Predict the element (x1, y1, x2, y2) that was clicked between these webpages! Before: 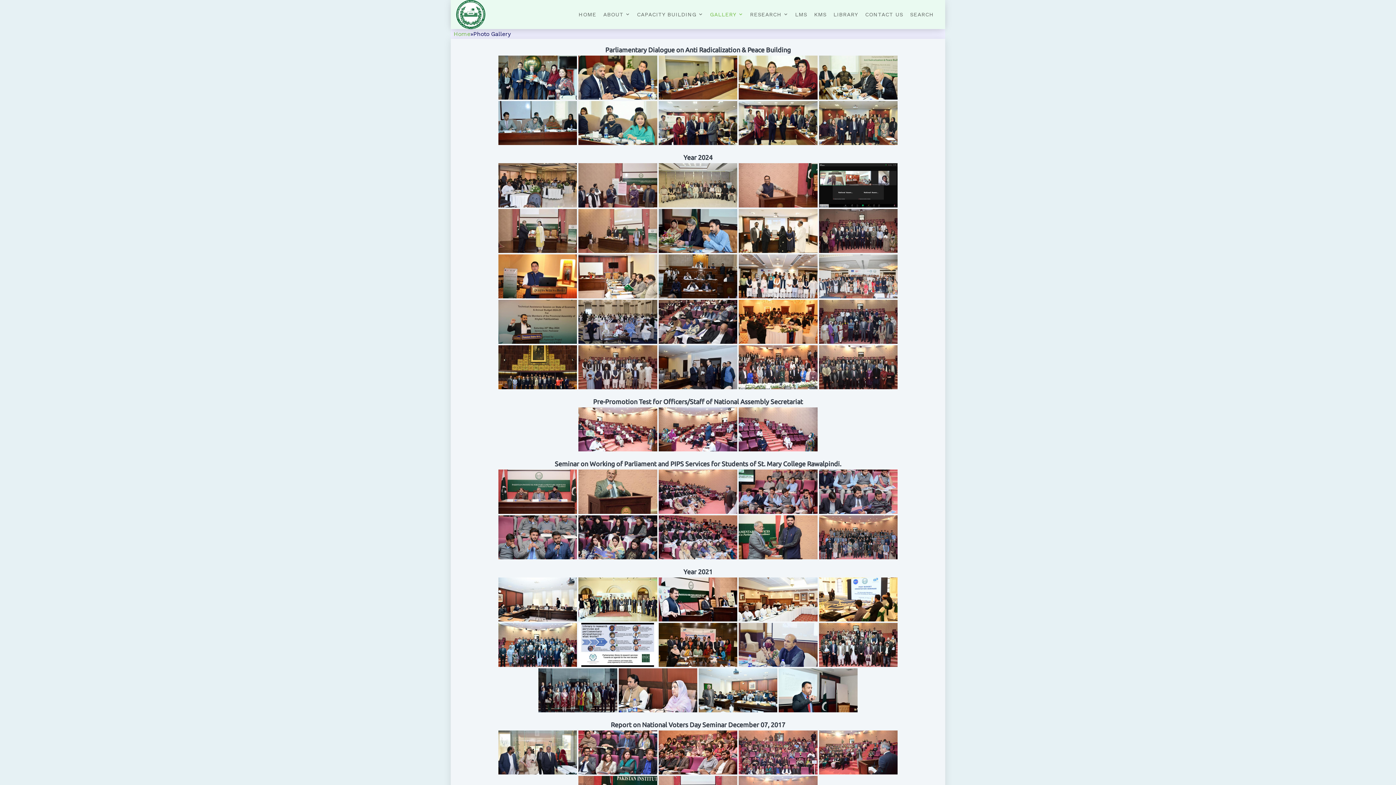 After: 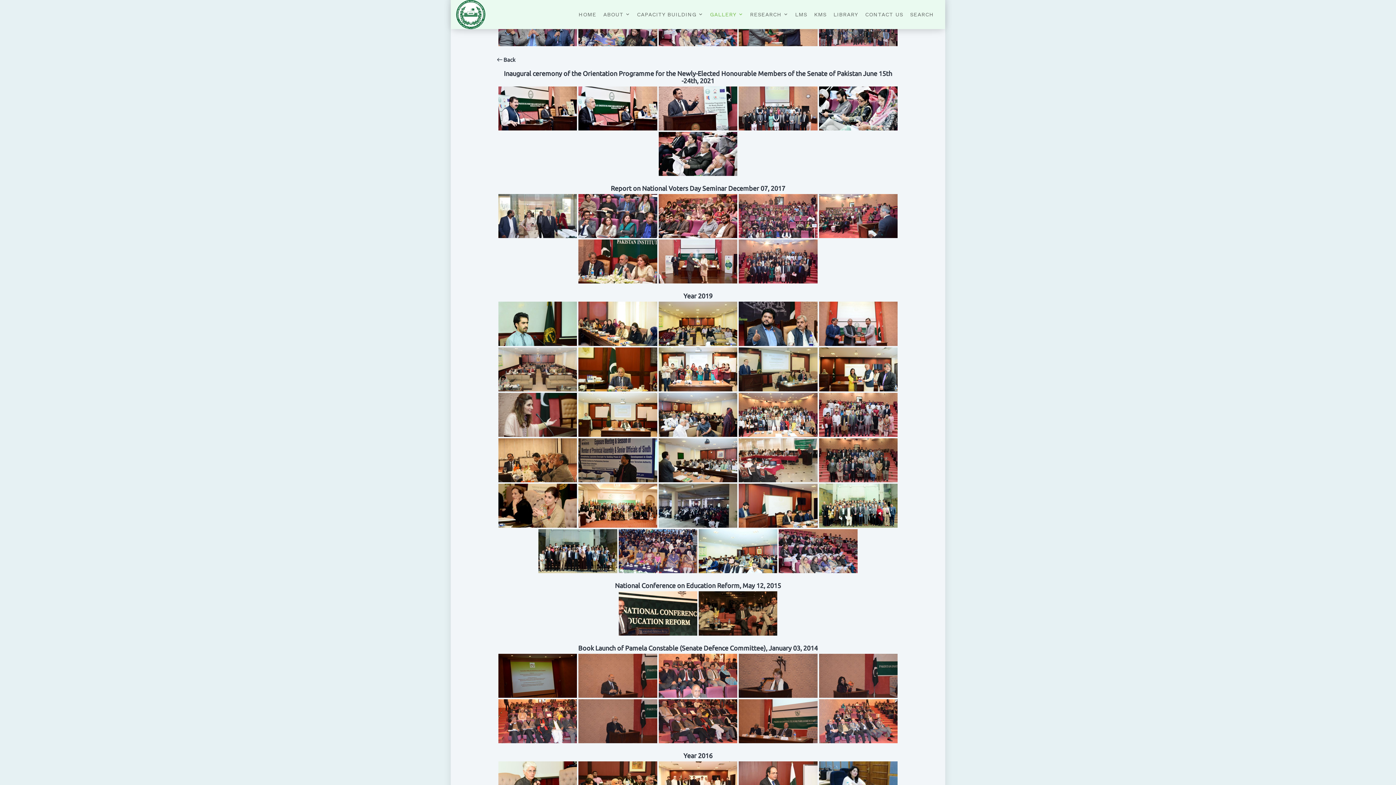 Action: bbox: (658, 577, 737, 621) label: Inaugural ceremony of the Orientation Programme for the Newly-Elected Honourable Members of the Senate of Pakistan June 15th -24th, 2021